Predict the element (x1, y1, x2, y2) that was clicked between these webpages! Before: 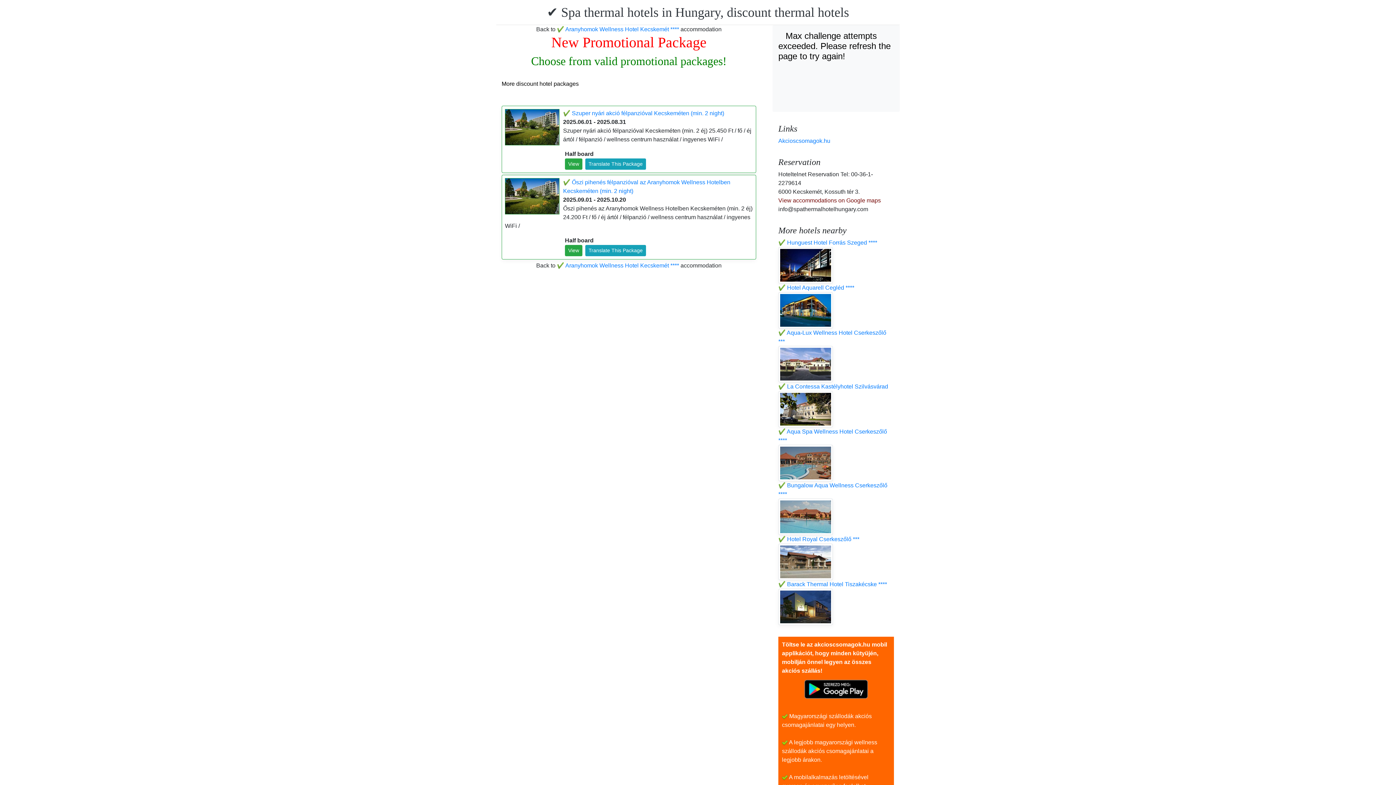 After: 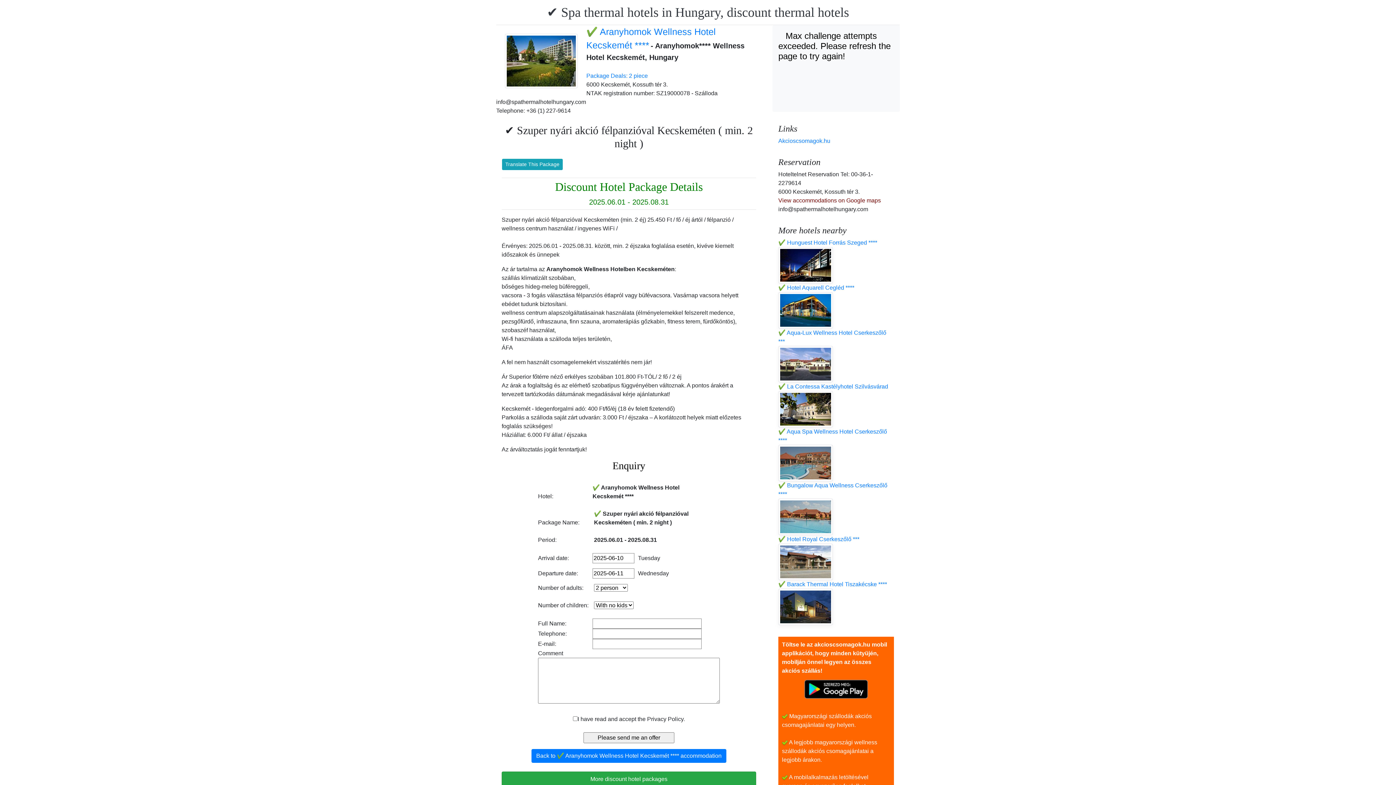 Action: label: ✔️ Szuper nyári akció félpanzióval Kecskeméten (min. 2 night) bbox: (563, 110, 724, 116)